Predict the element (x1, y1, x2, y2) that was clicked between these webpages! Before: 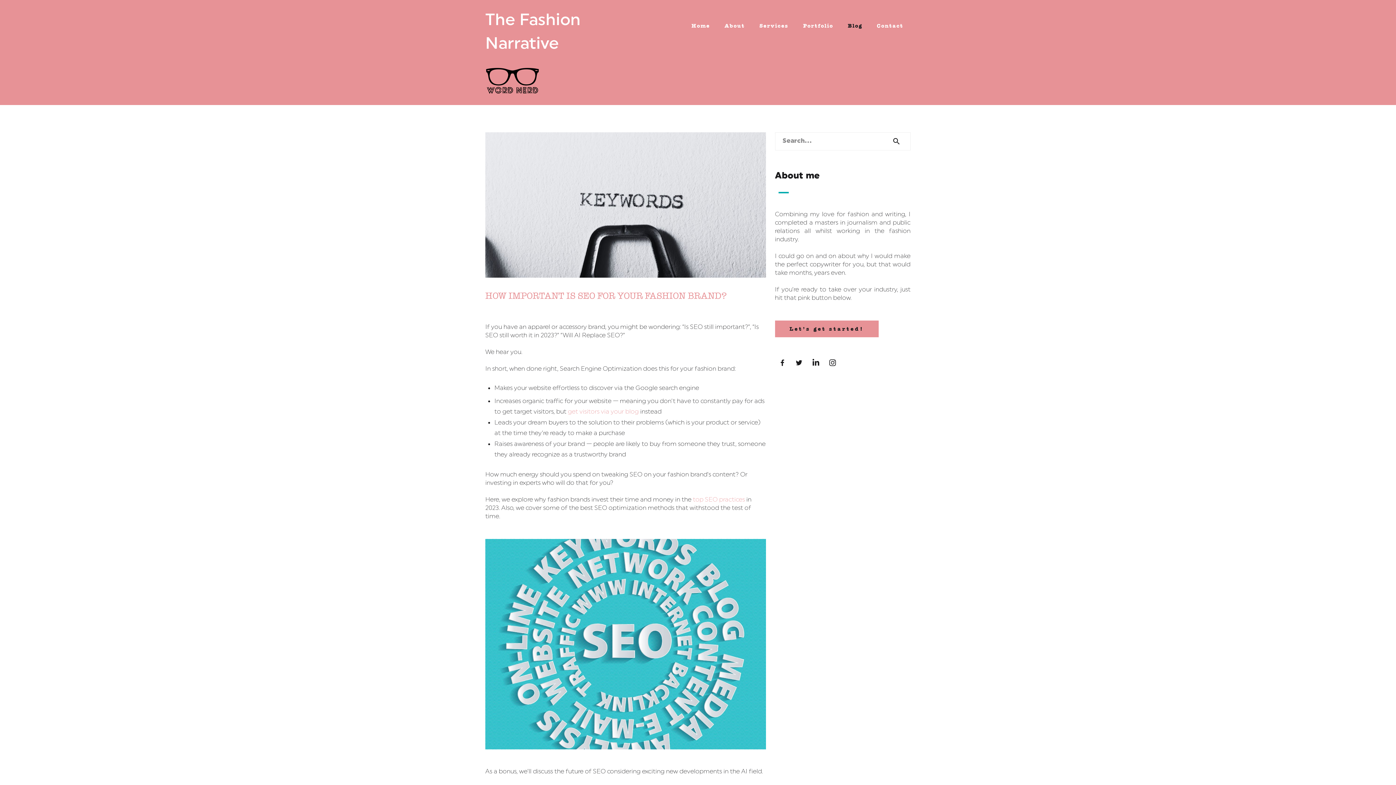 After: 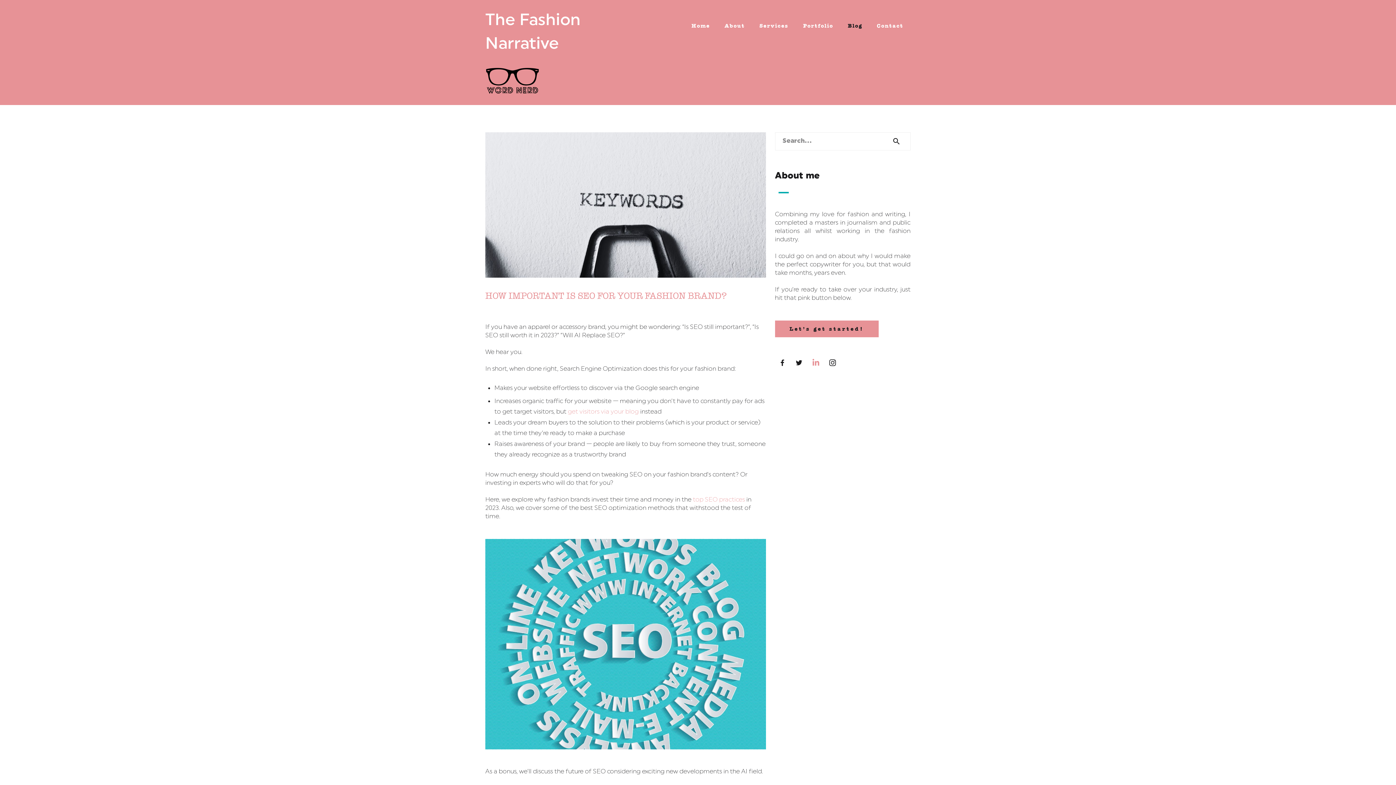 Action: bbox: (808, 355, 823, 370)